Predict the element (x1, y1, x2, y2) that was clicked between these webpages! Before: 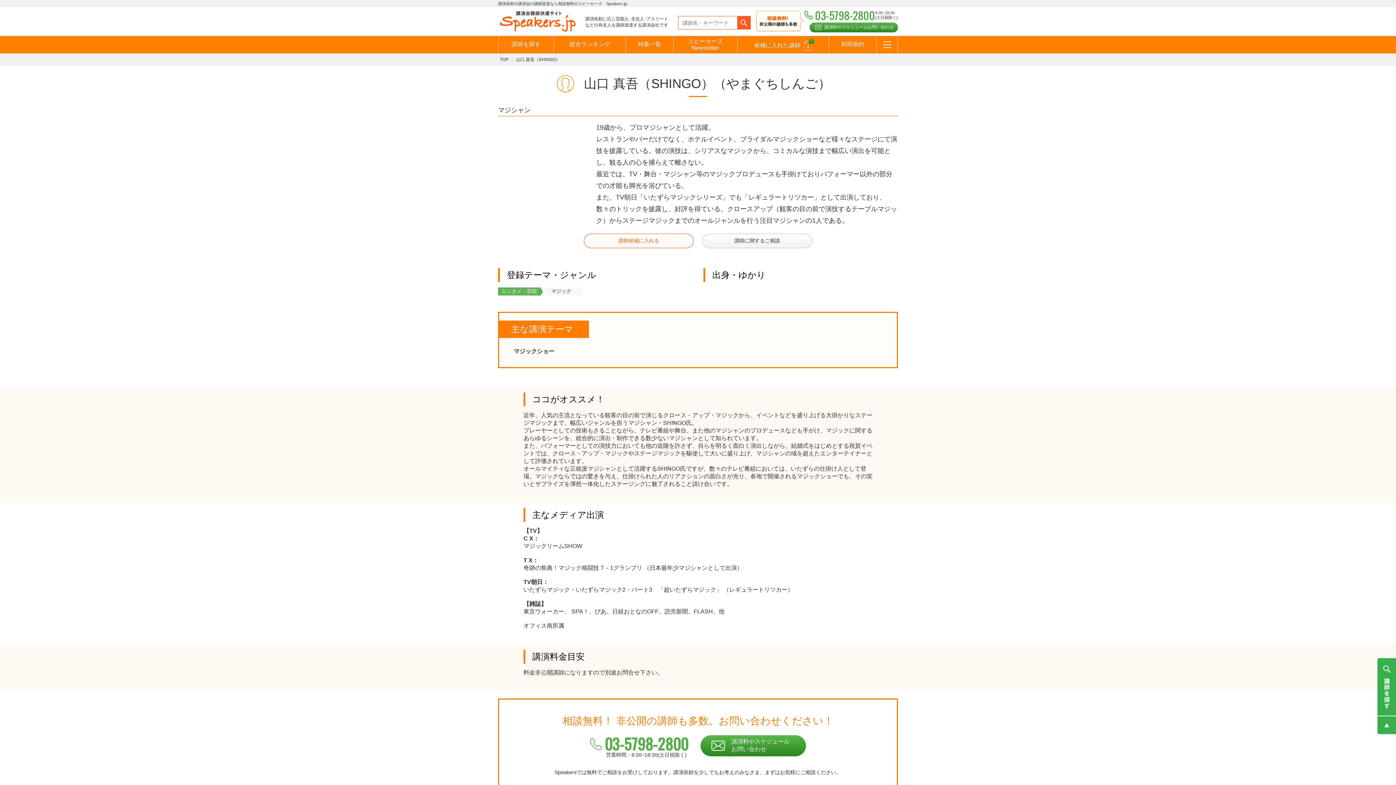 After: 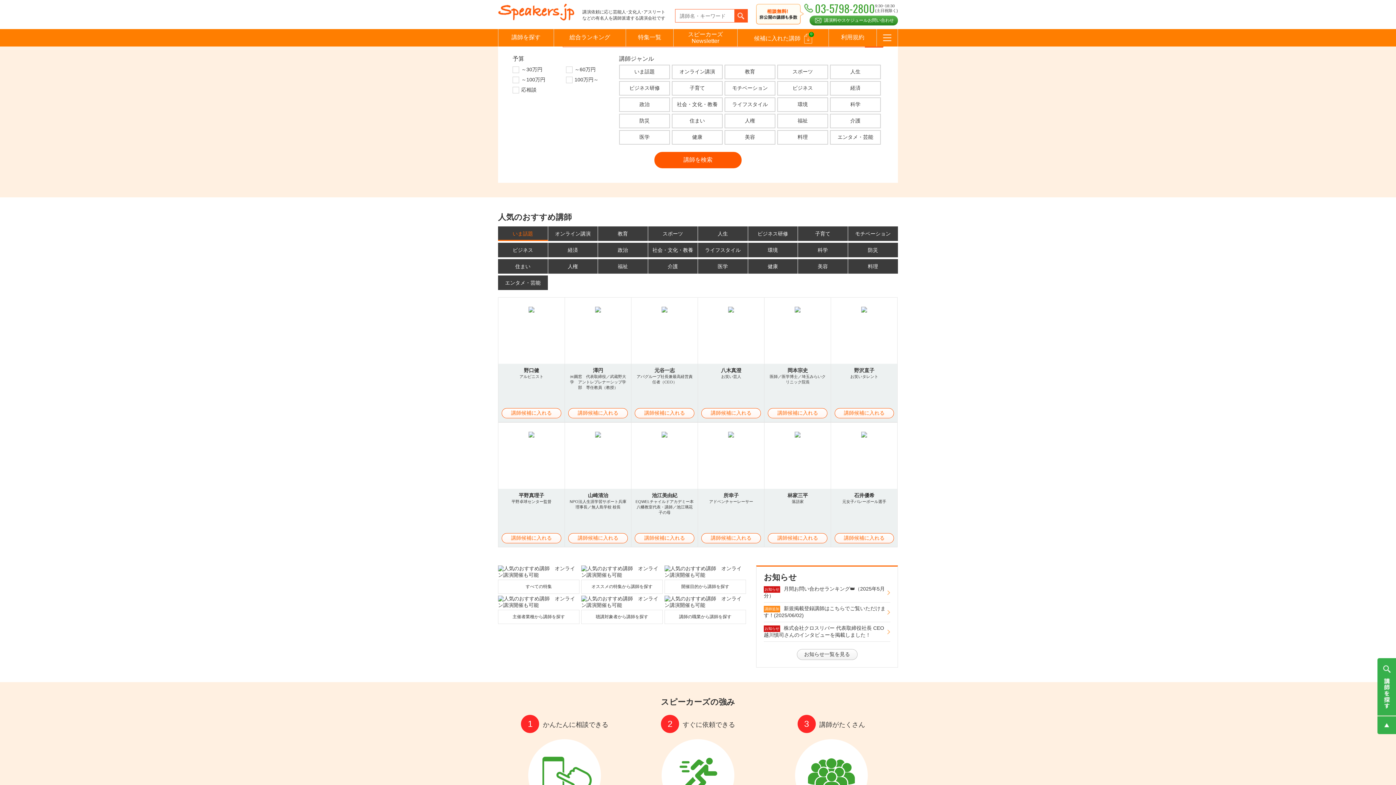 Action: bbox: (1377, 710, 1396, 716)